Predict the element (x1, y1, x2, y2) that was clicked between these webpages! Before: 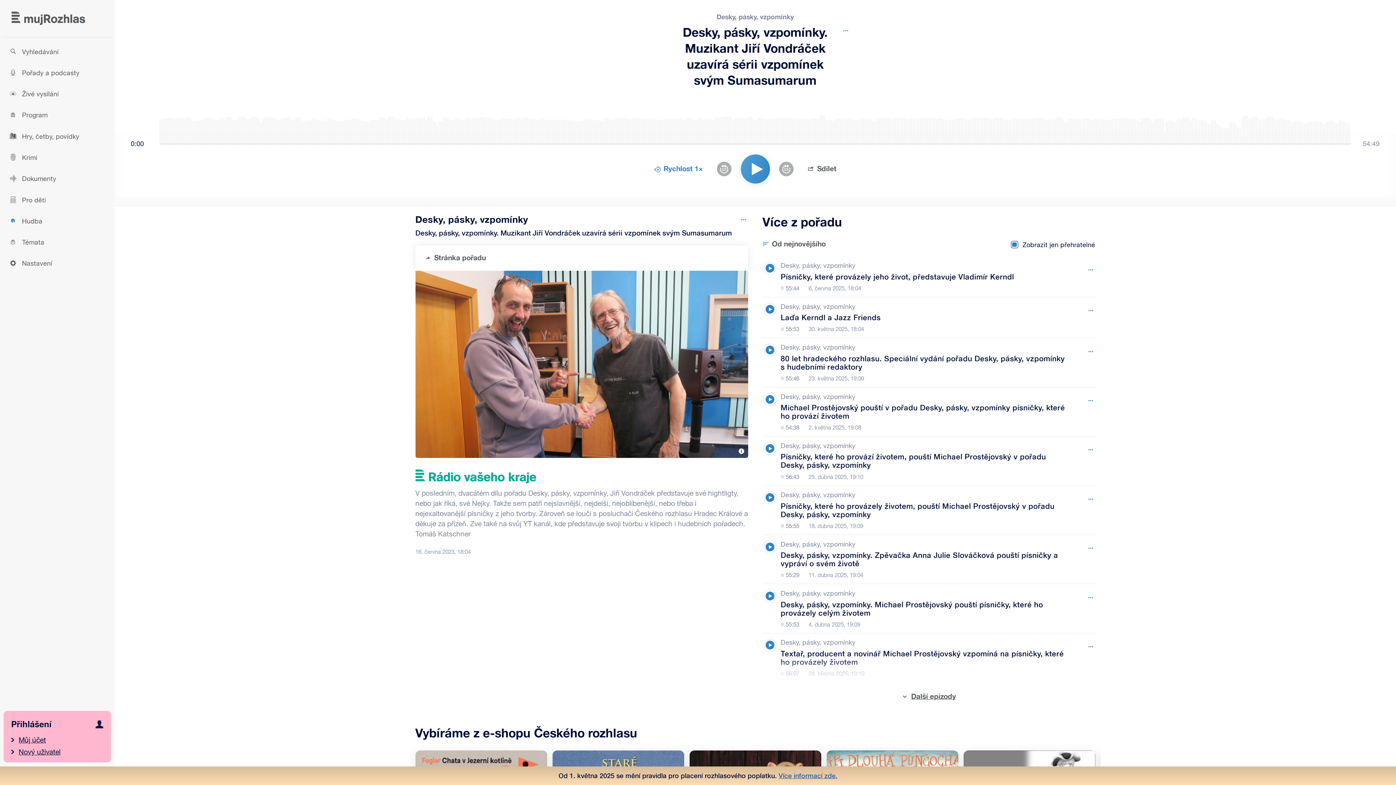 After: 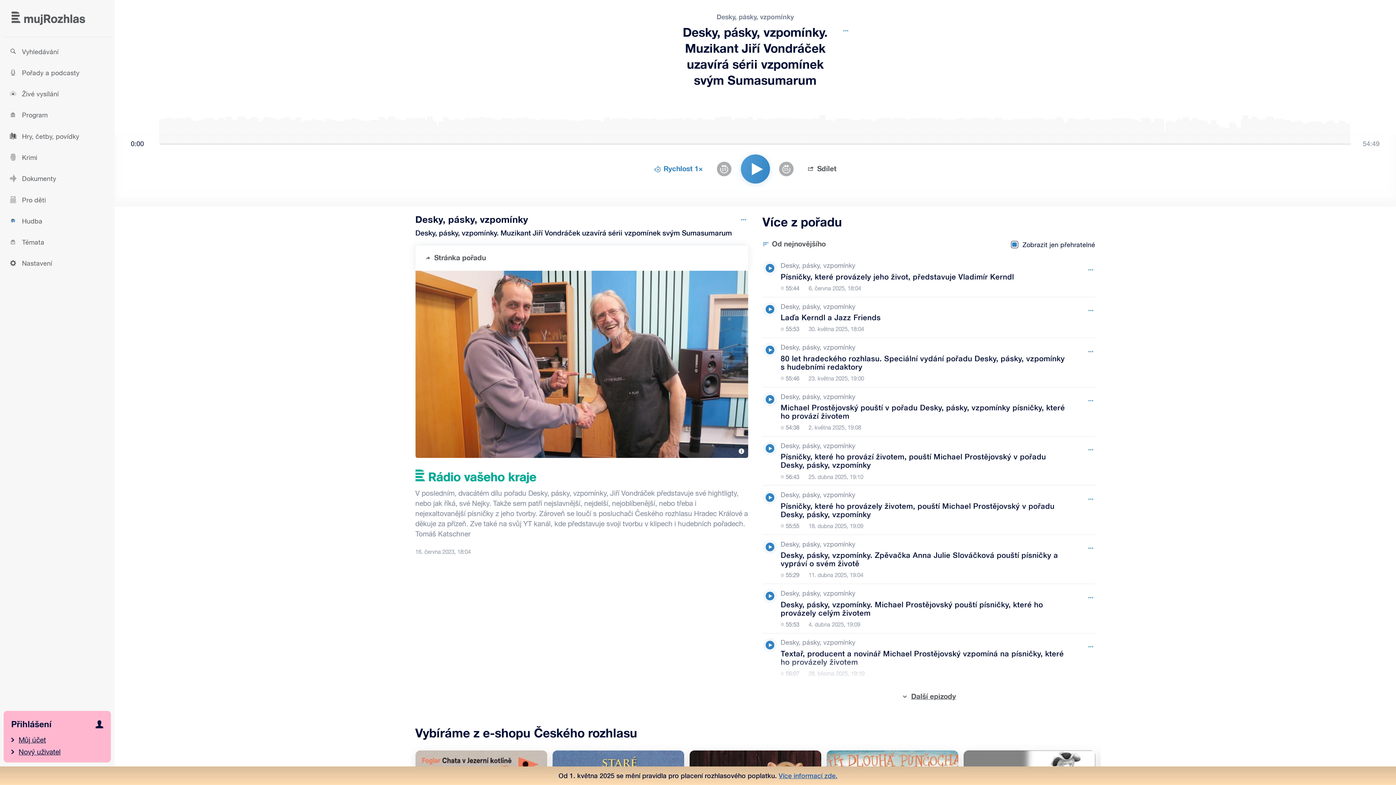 Action: bbox: (762, 441, 777, 455) label: Přehrát